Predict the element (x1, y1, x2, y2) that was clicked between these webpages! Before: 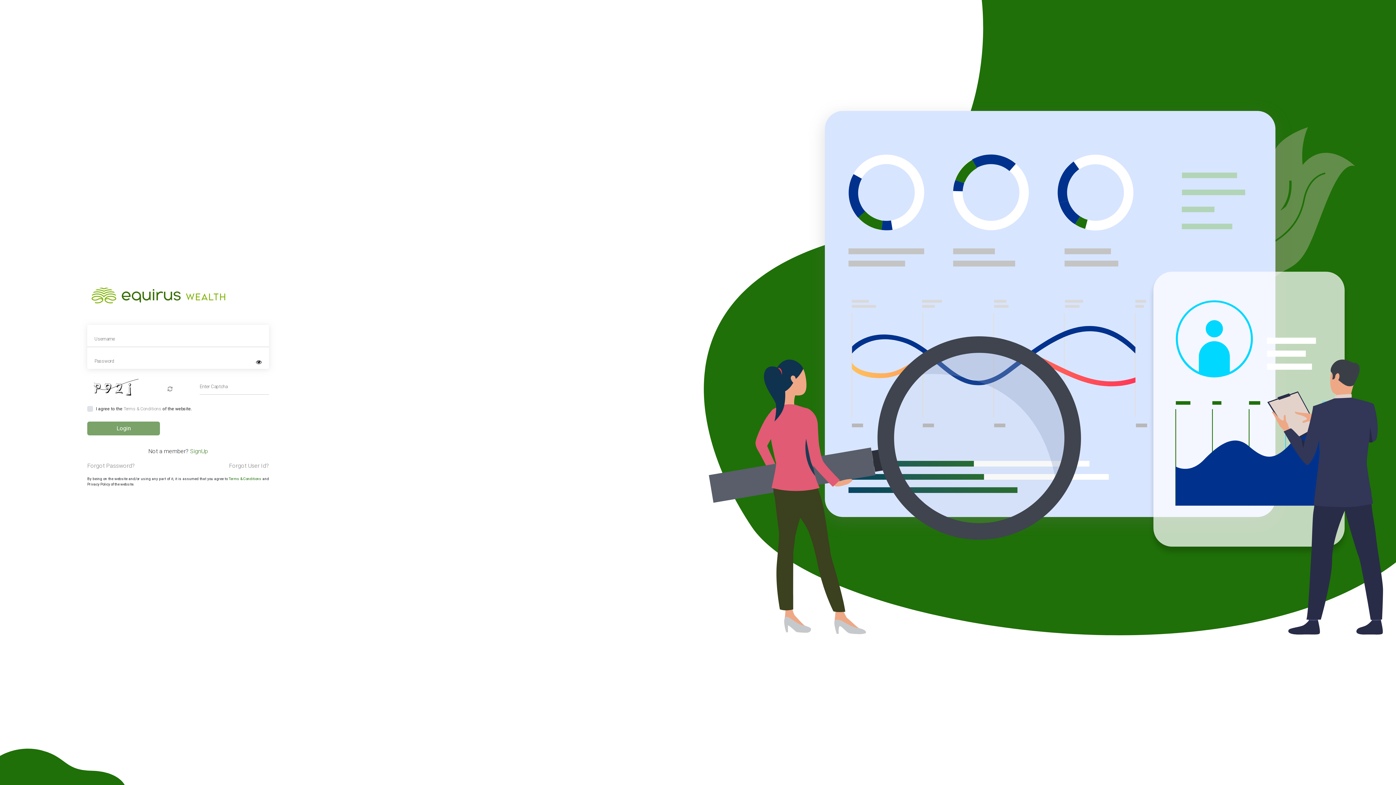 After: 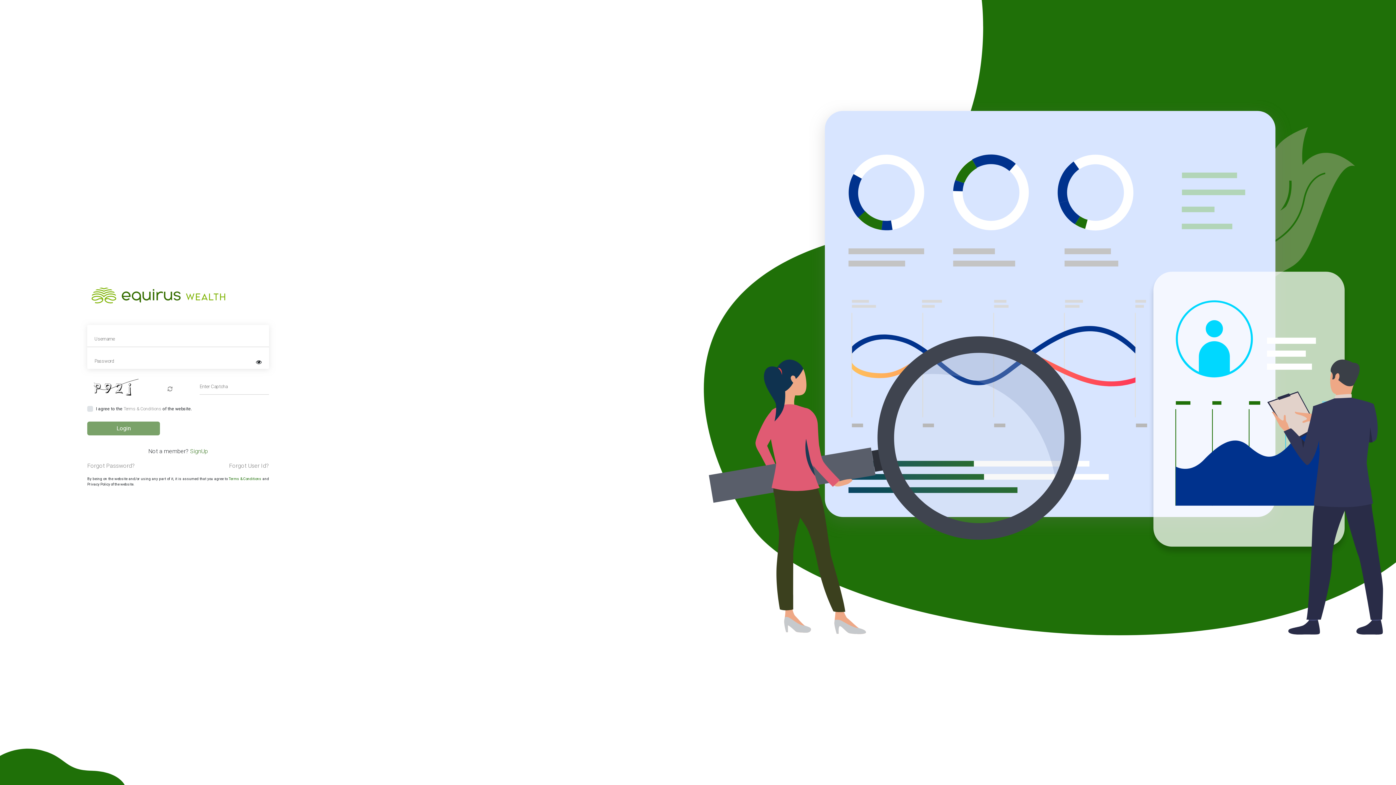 Action: label: Terms & Conditions bbox: (228, 477, 261, 481)